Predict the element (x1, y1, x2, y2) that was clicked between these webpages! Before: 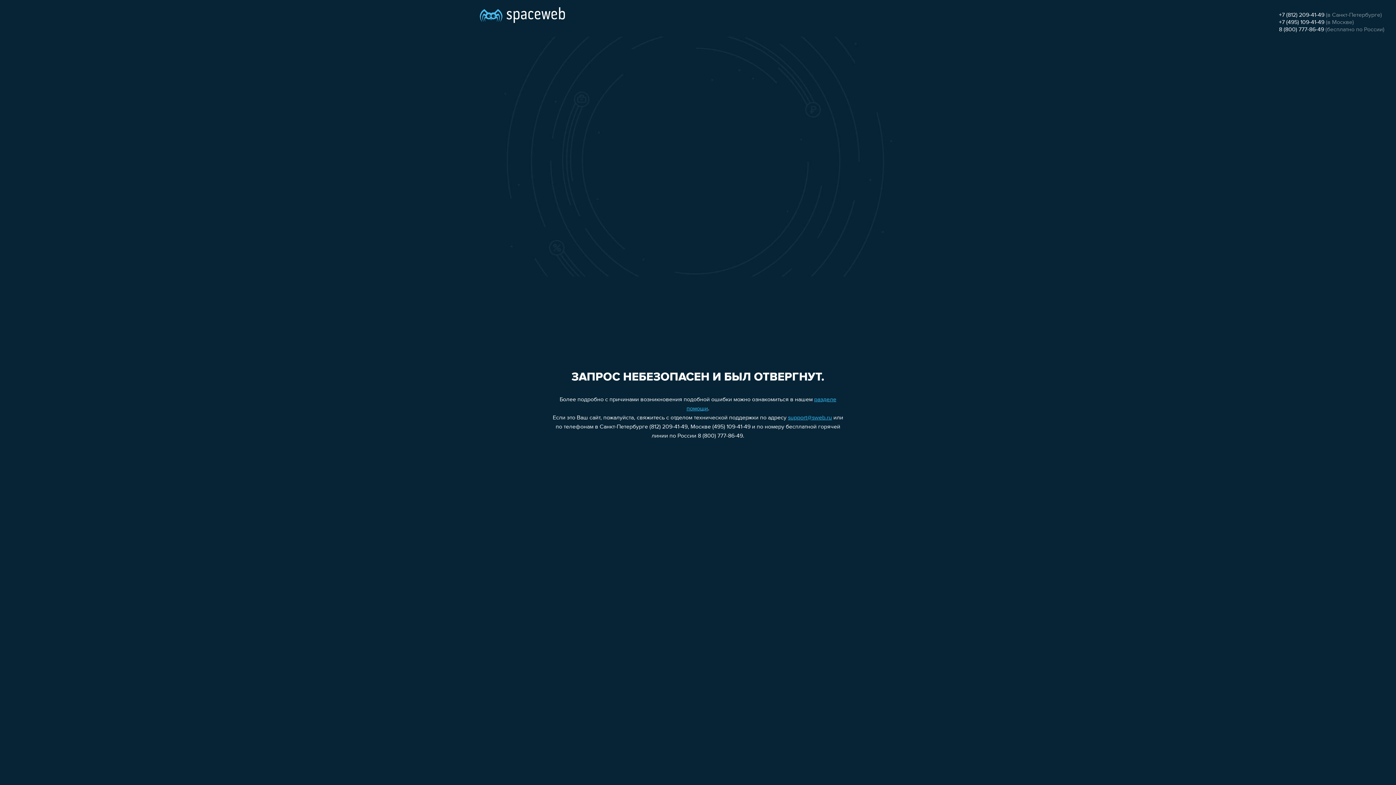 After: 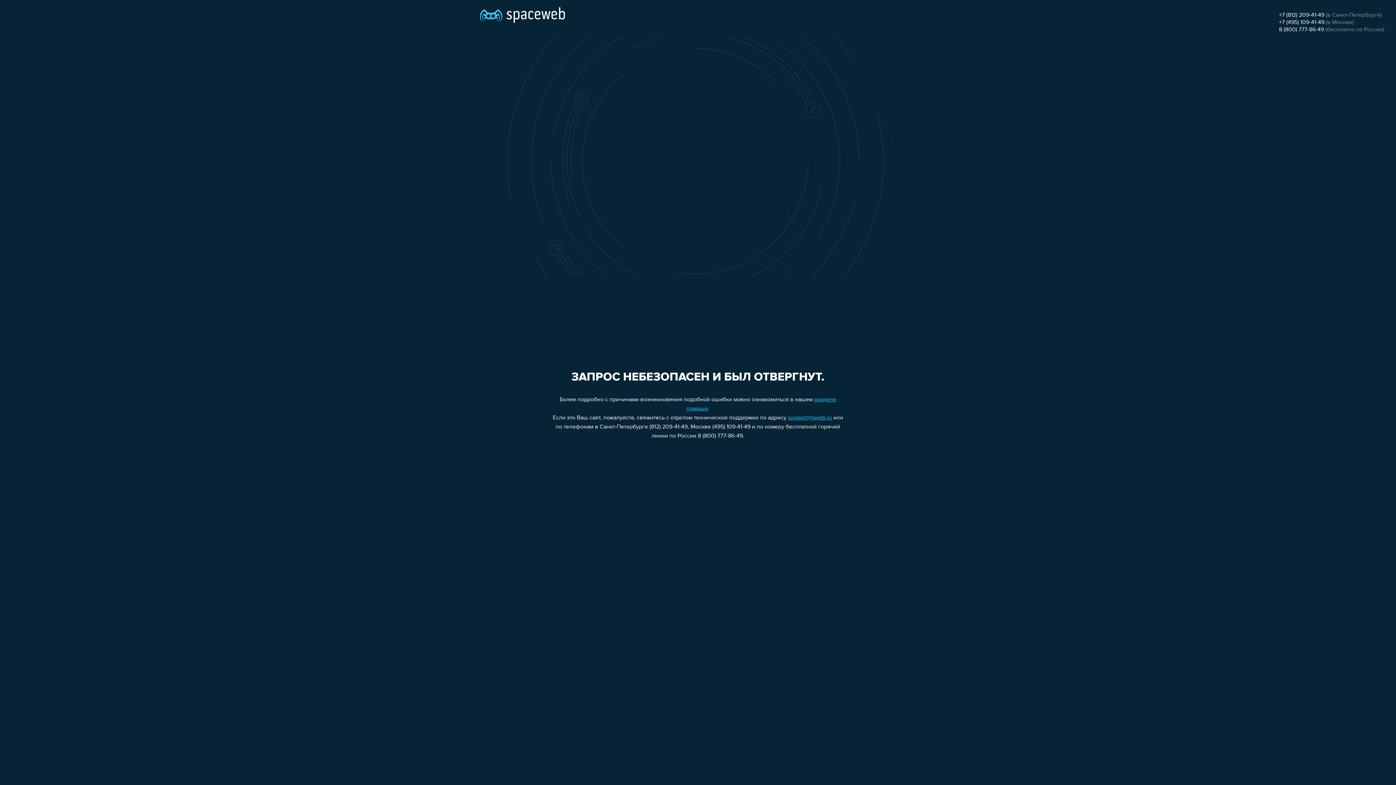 Action: bbox: (1279, 19, 1324, 25) label: +7 (495) 109-41-49